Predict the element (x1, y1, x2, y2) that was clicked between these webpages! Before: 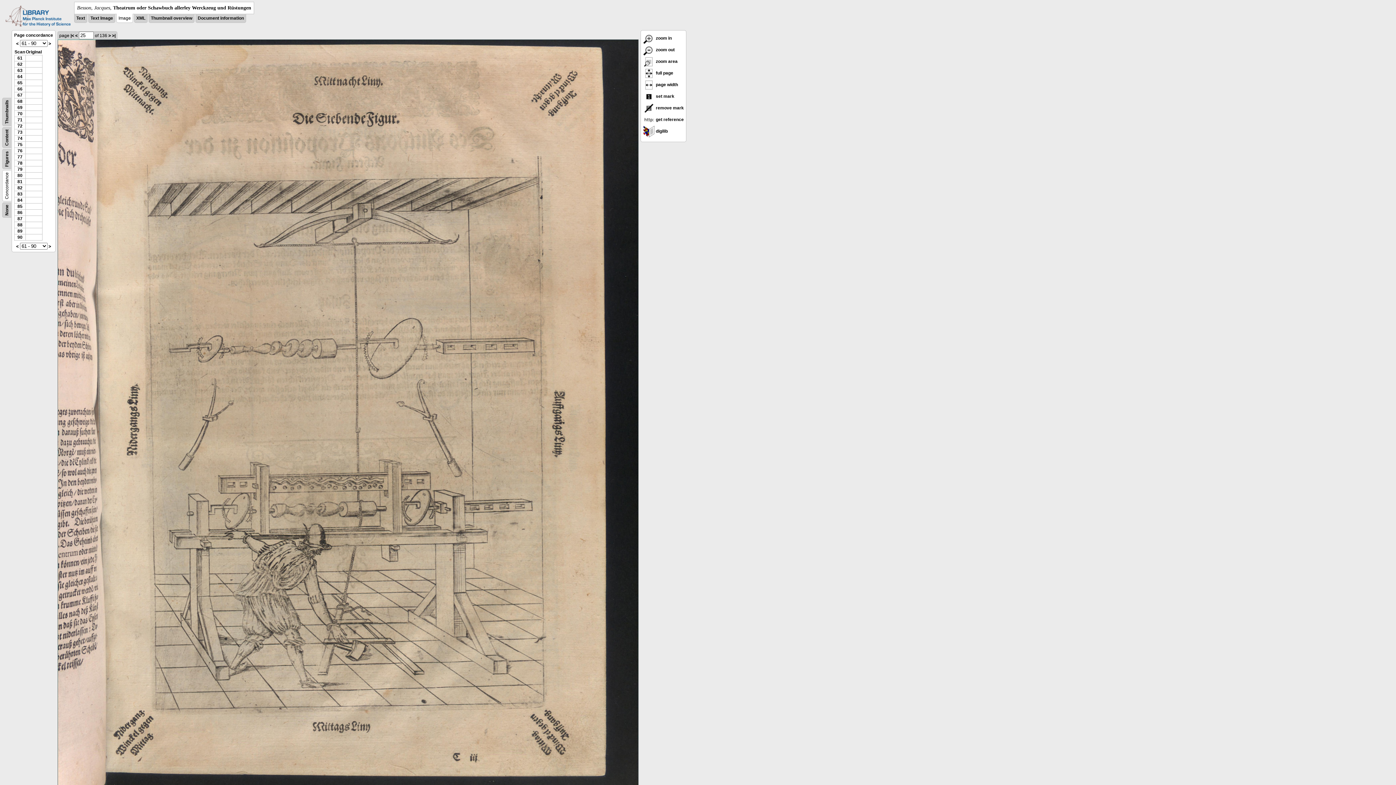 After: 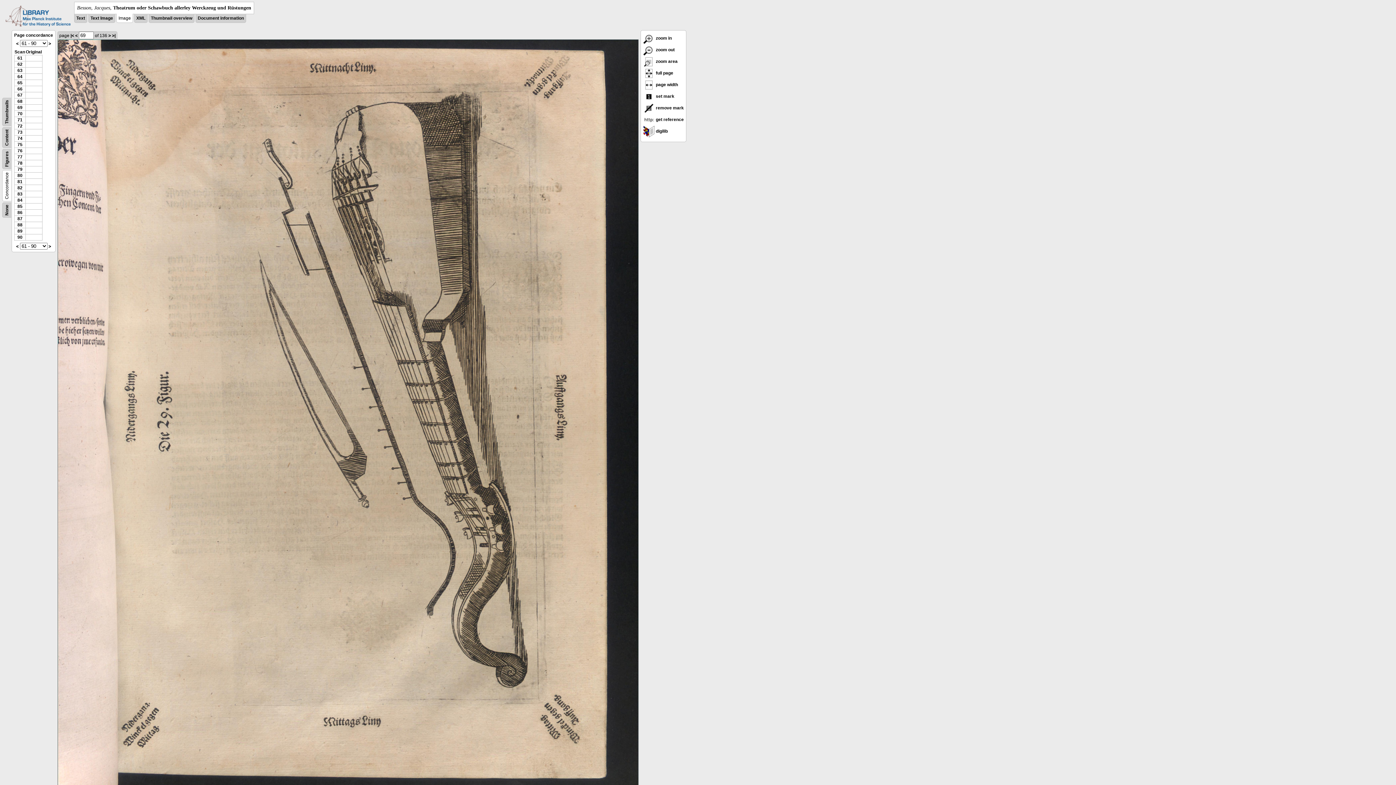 Action: bbox: (17, 105, 22, 110) label: 69